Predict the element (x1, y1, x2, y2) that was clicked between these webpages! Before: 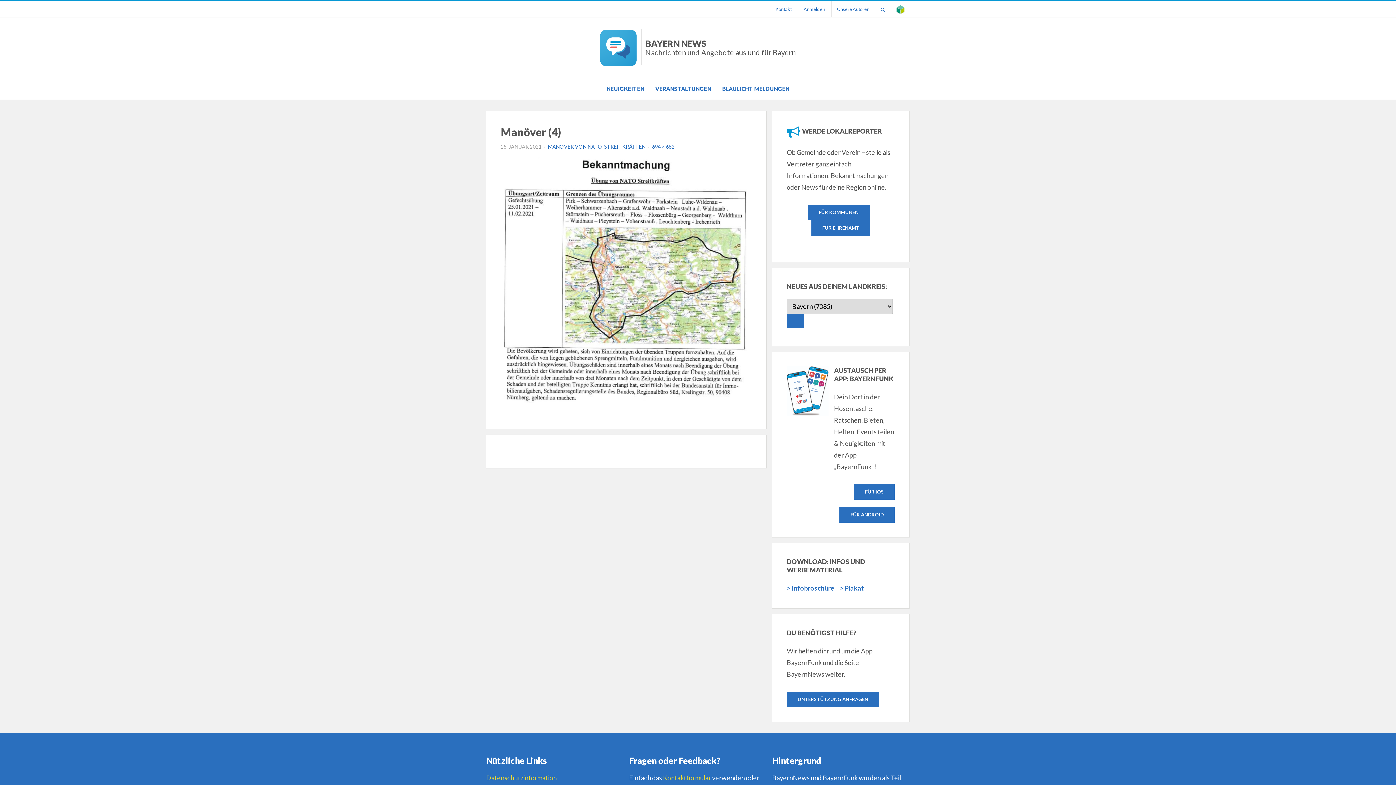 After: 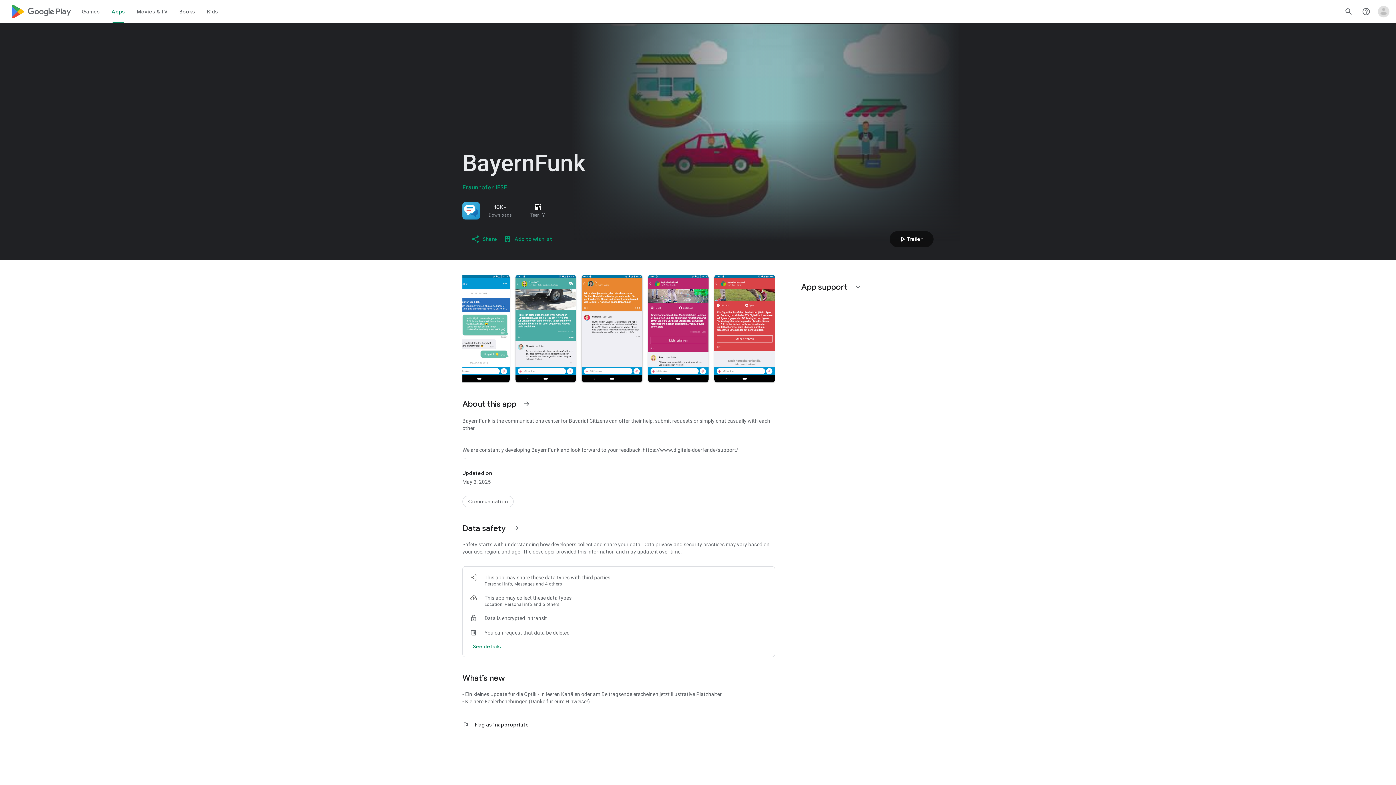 Action: bbox: (839, 507, 895, 523) label: FÜR ANDROID